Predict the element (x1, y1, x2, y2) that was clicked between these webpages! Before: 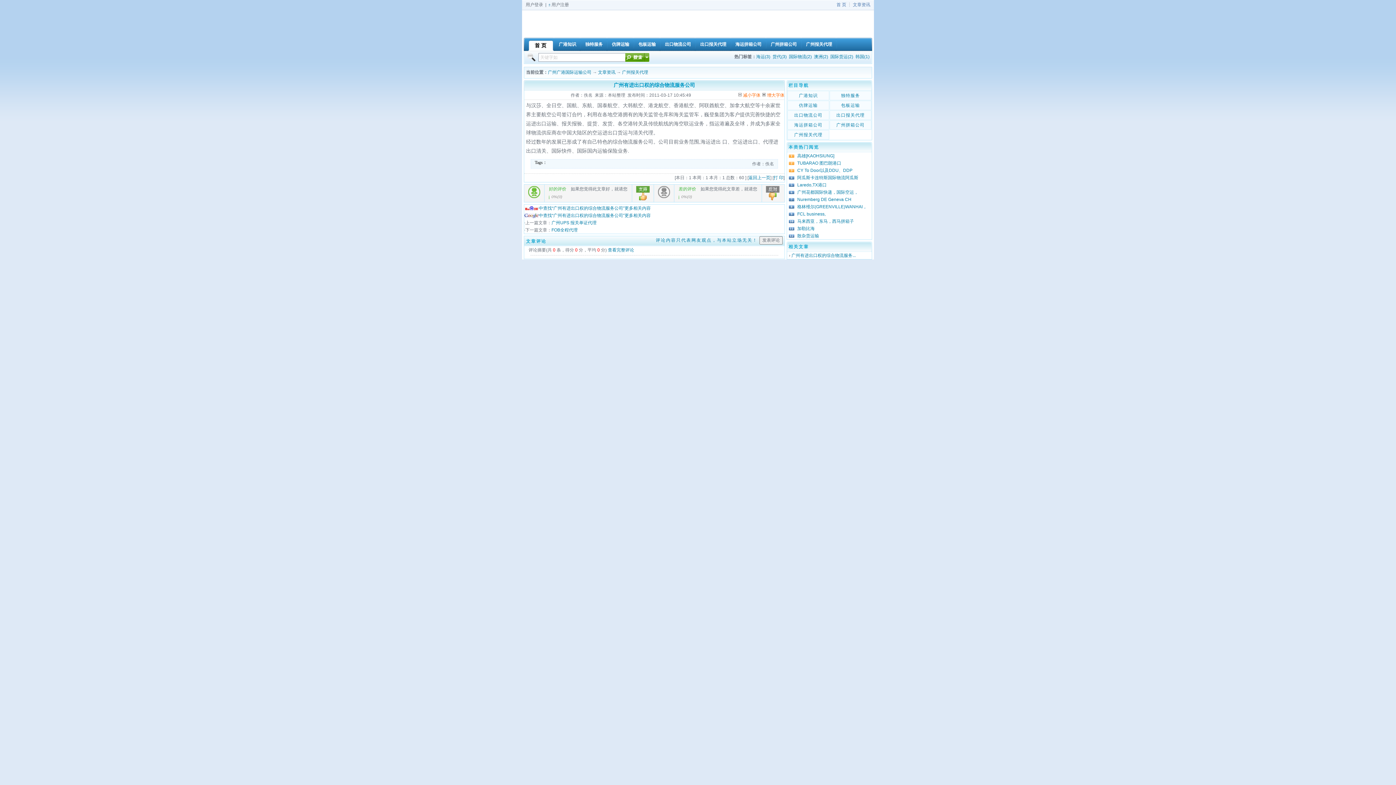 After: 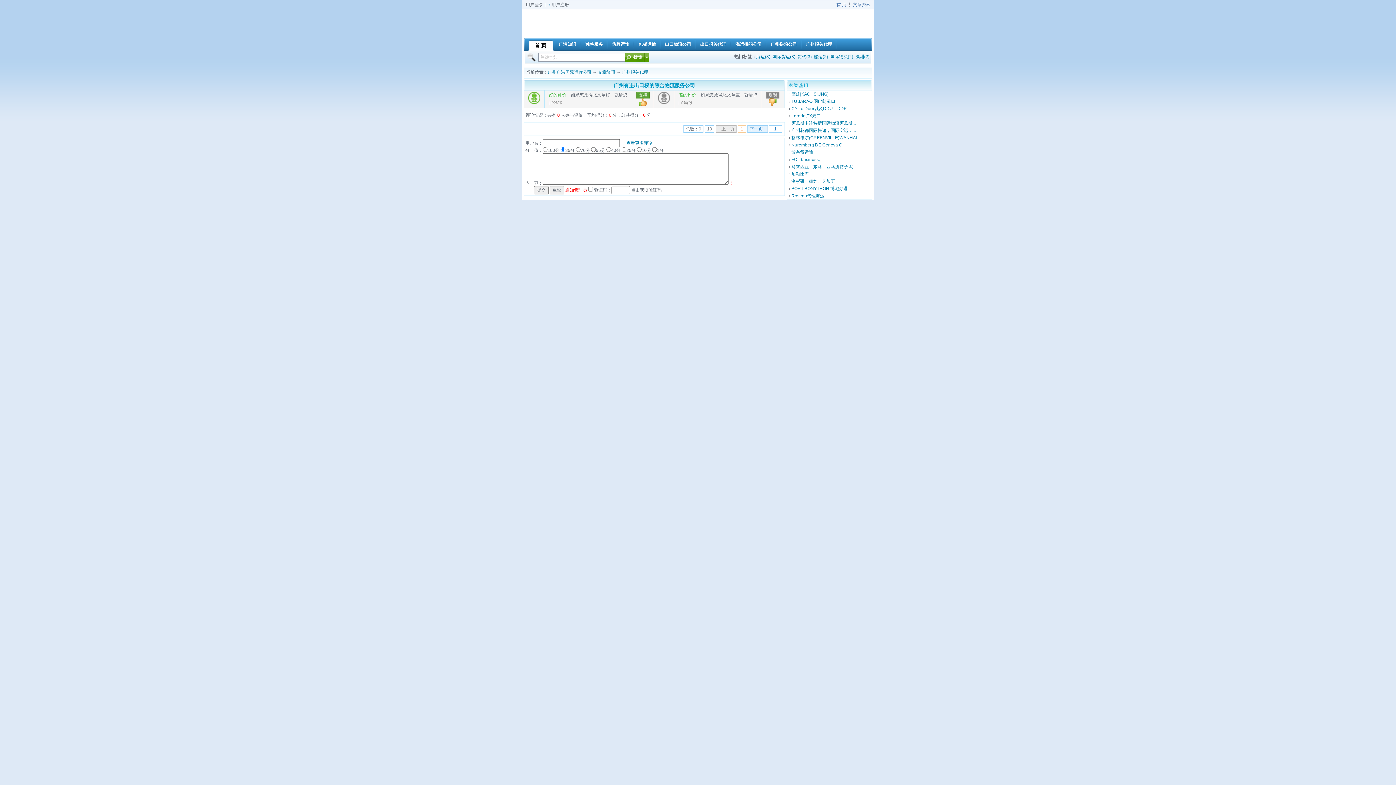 Action: label: 评论内容只代表网友观点，与本站立场无关！ bbox: (656, 237, 757, 242)